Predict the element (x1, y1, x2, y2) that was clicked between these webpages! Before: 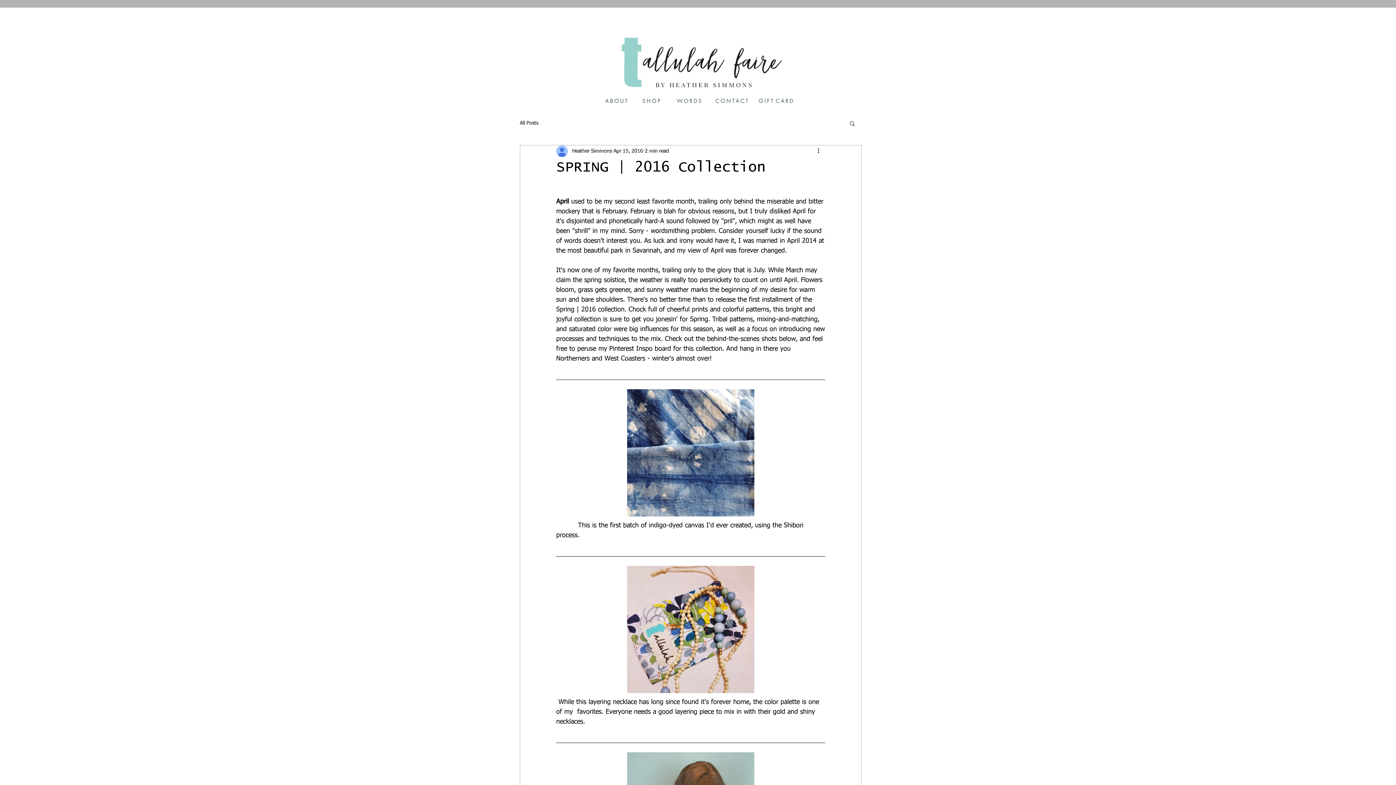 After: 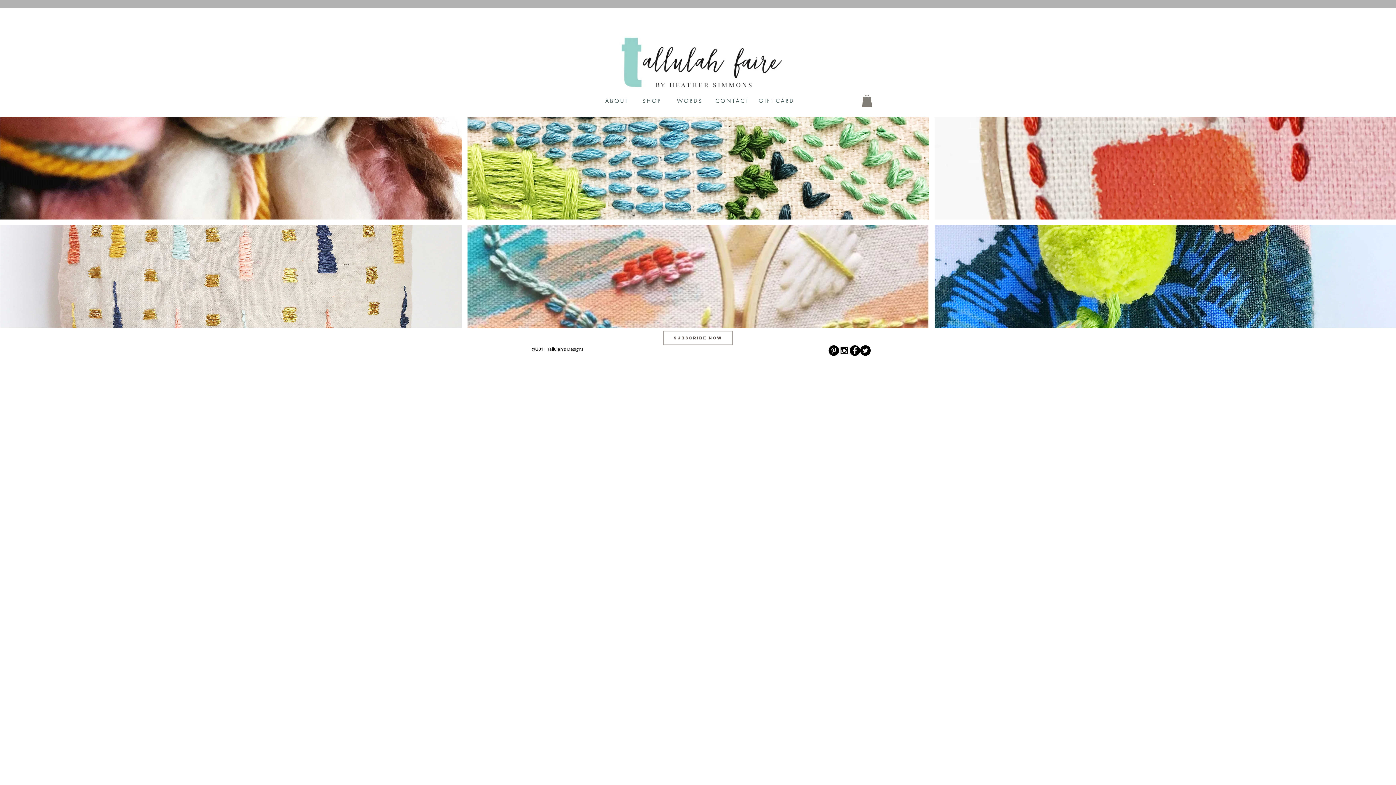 Action: bbox: (612, 7, 784, 104)